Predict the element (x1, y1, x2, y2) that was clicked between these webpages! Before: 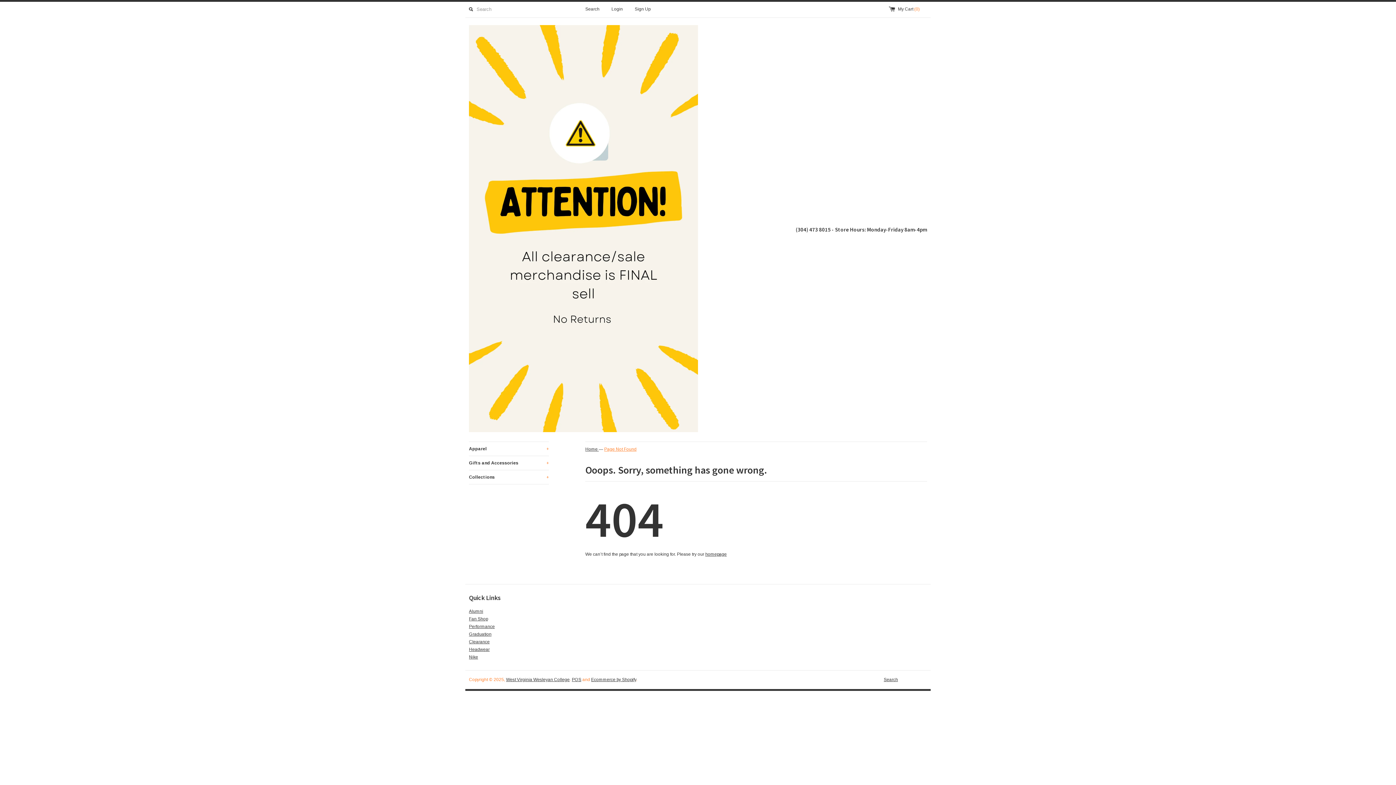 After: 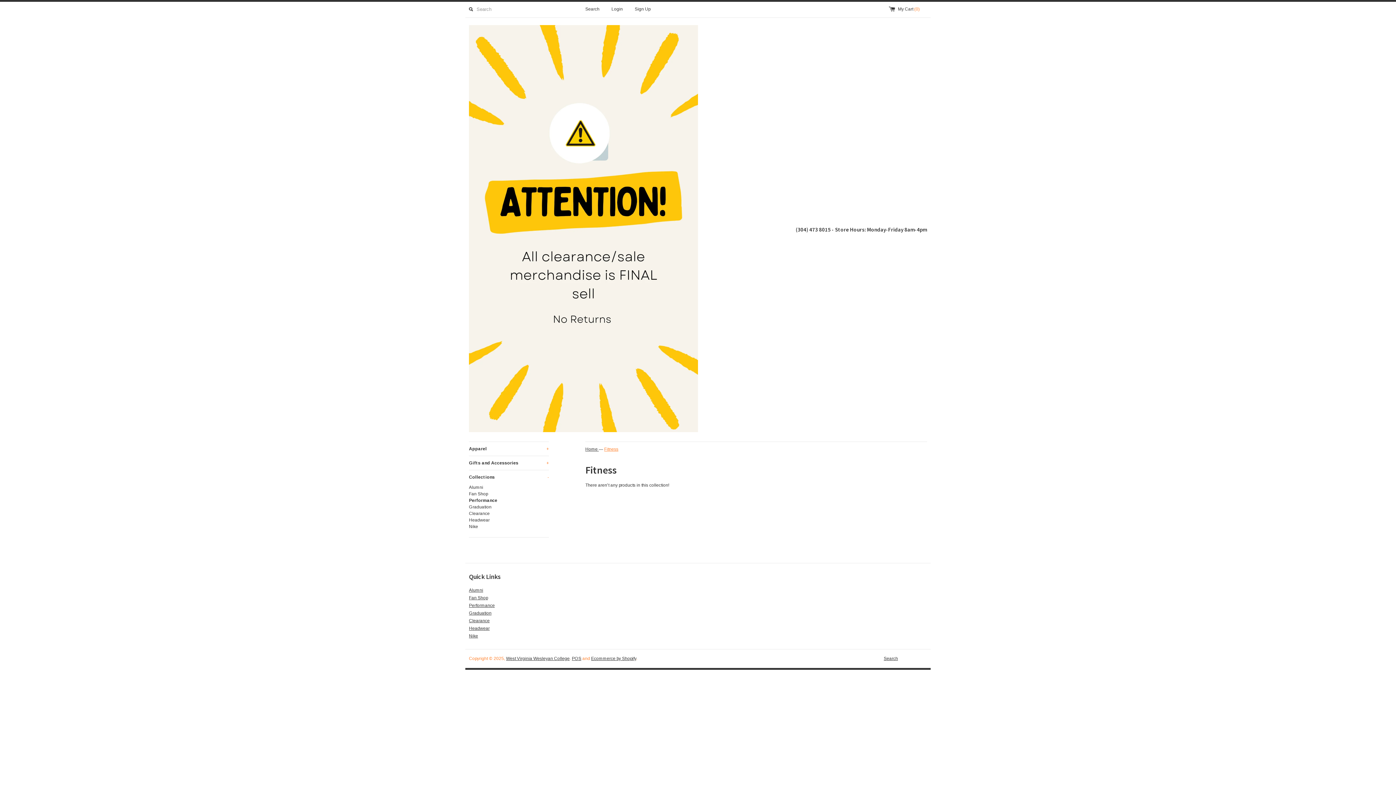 Action: bbox: (469, 624, 494, 629) label: Performance